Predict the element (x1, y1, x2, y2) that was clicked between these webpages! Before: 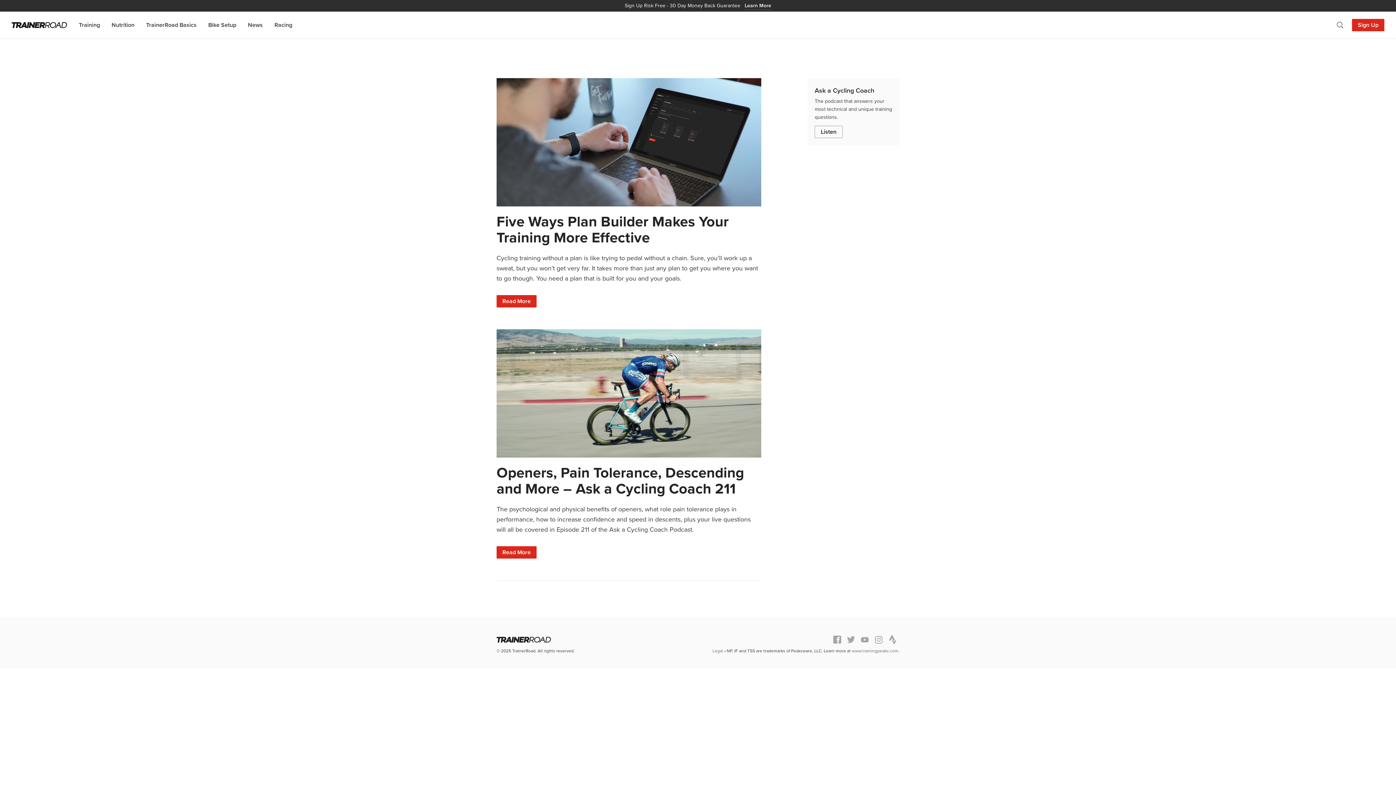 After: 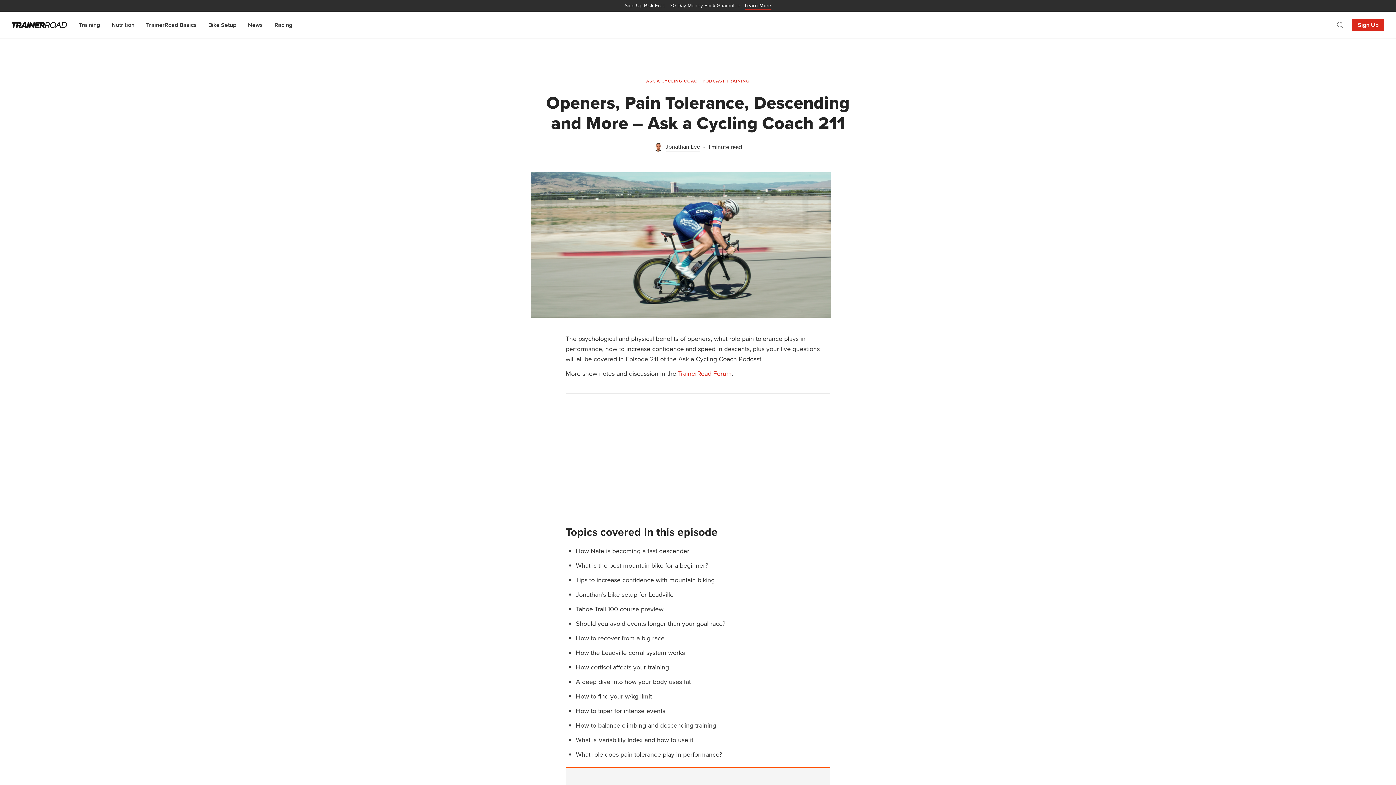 Action: label: Openers, Pain Tolerance, Descending and More – Ask a Cycling Coach 211 bbox: (496, 462, 744, 499)